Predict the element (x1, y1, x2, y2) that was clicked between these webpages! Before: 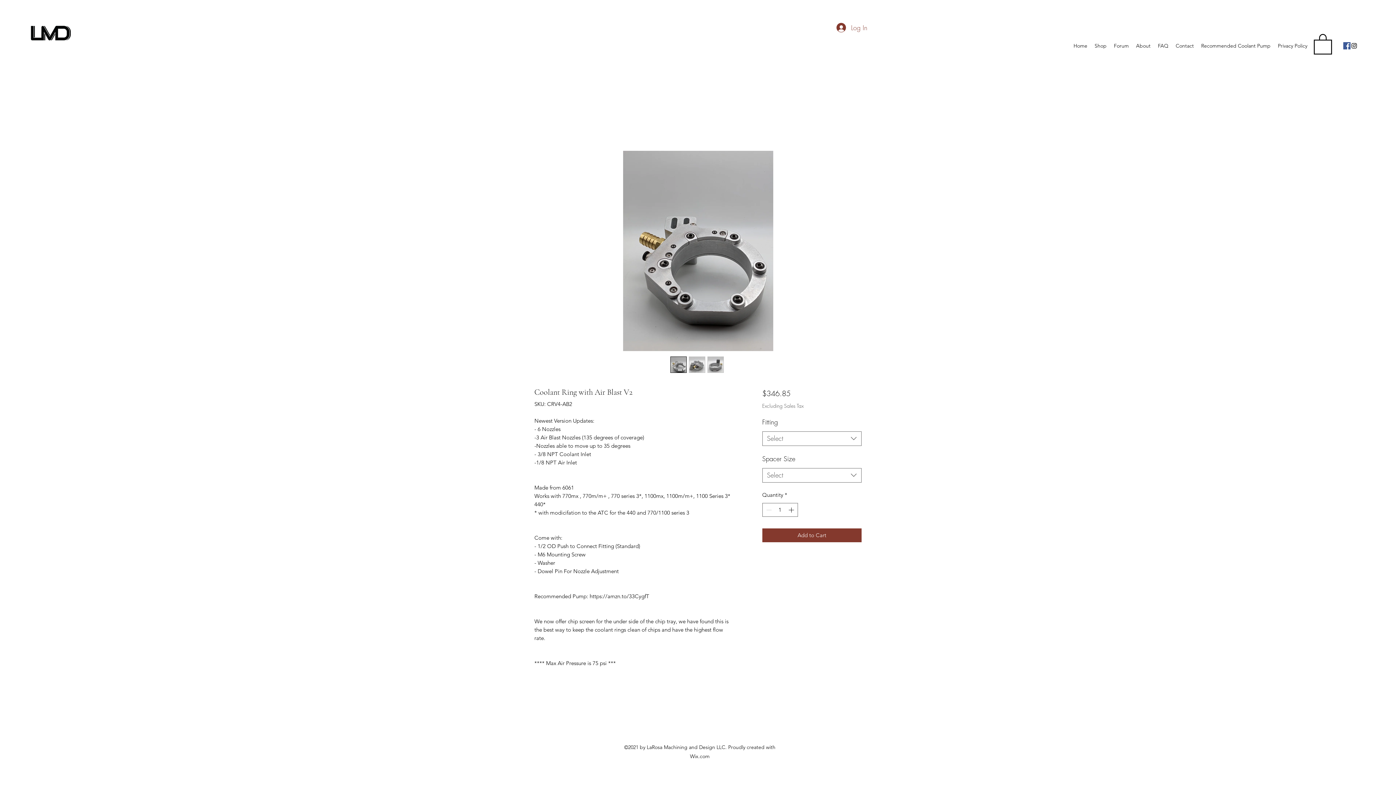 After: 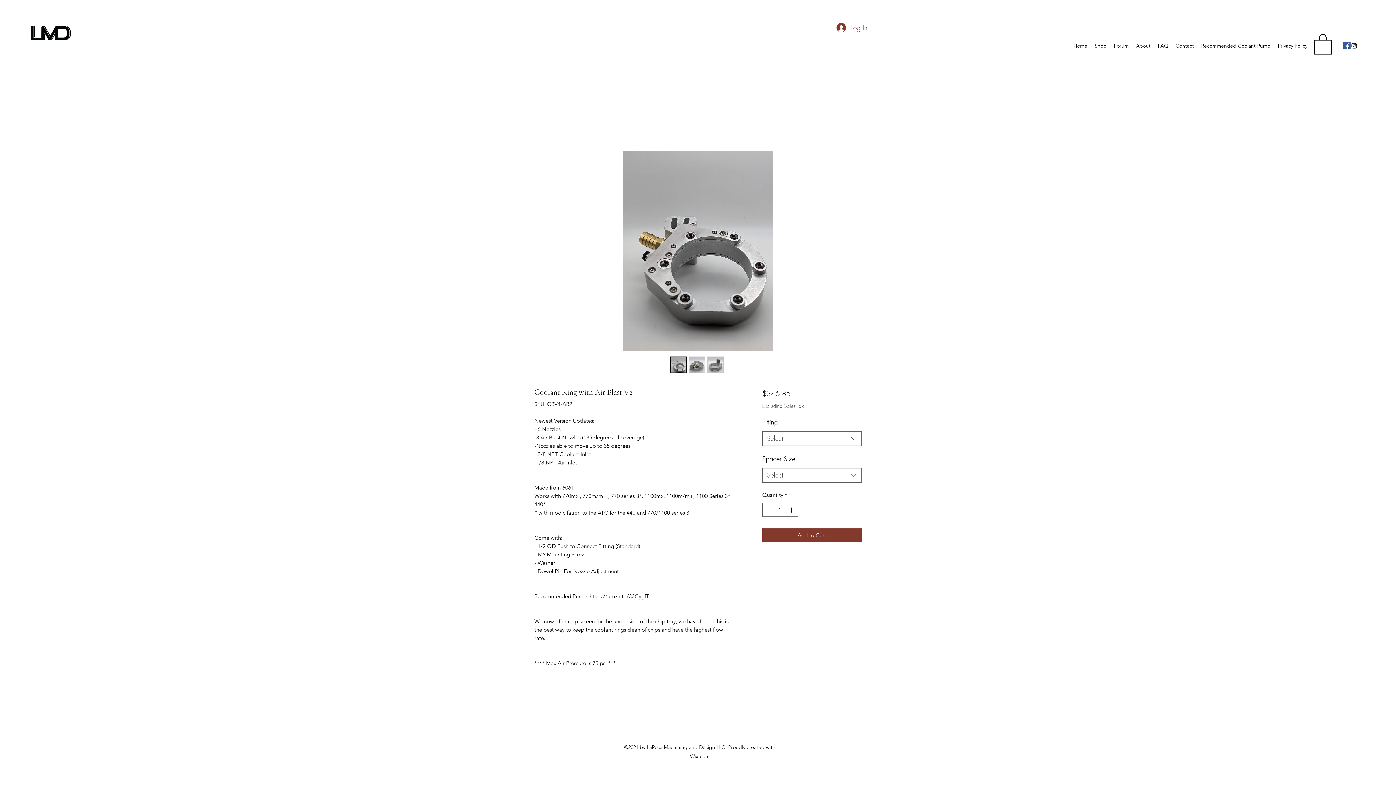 Action: bbox: (688, 356, 705, 372)